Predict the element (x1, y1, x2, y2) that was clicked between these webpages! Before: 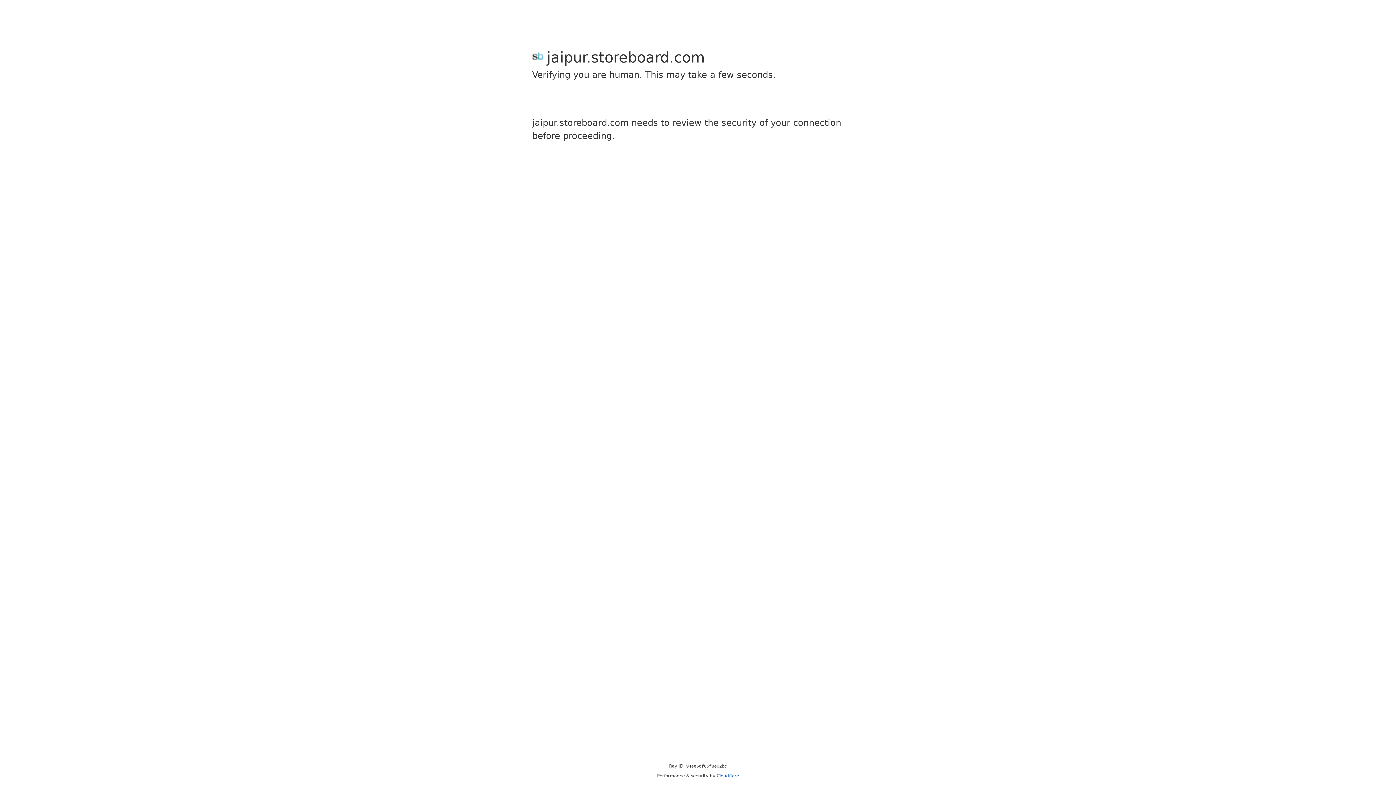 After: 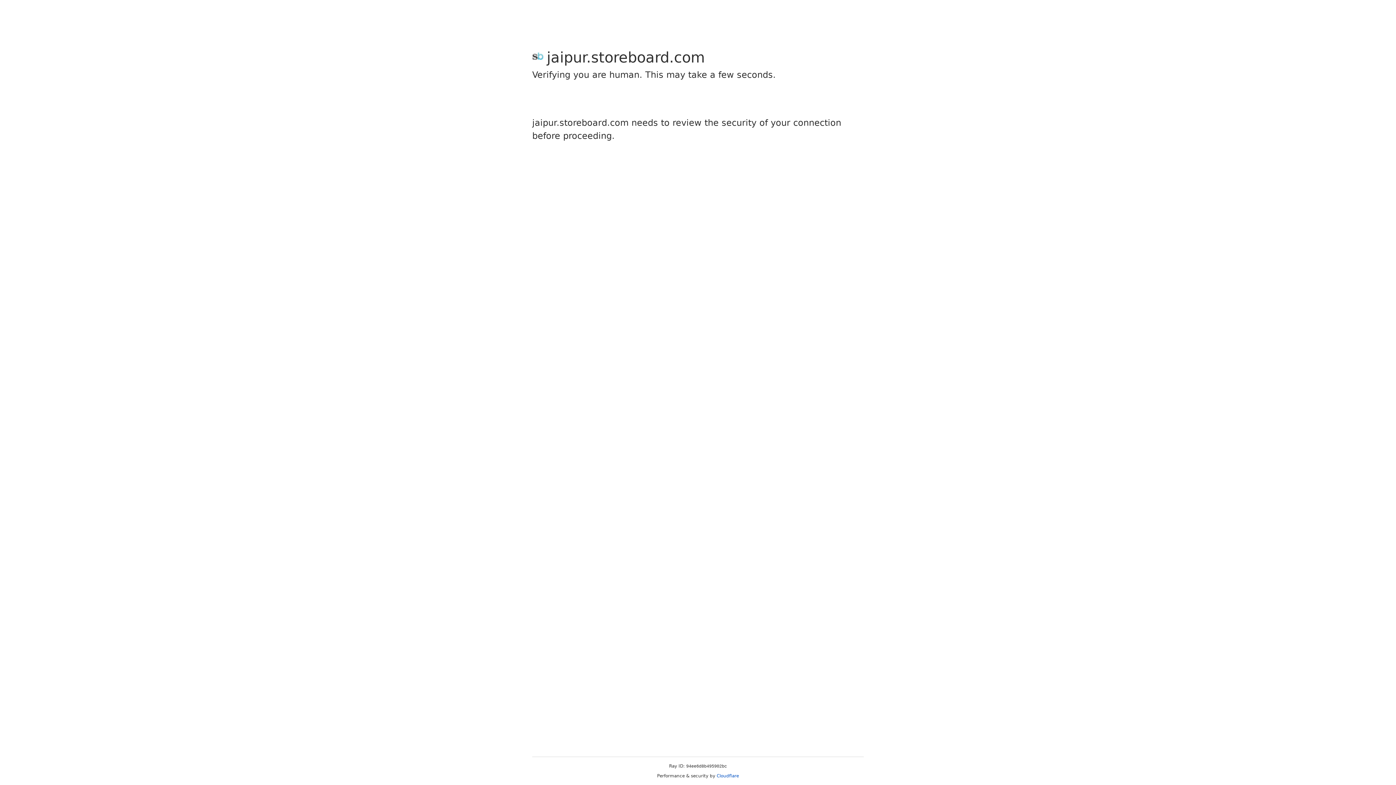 Action: label: Cloudflare bbox: (716, 773, 739, 778)